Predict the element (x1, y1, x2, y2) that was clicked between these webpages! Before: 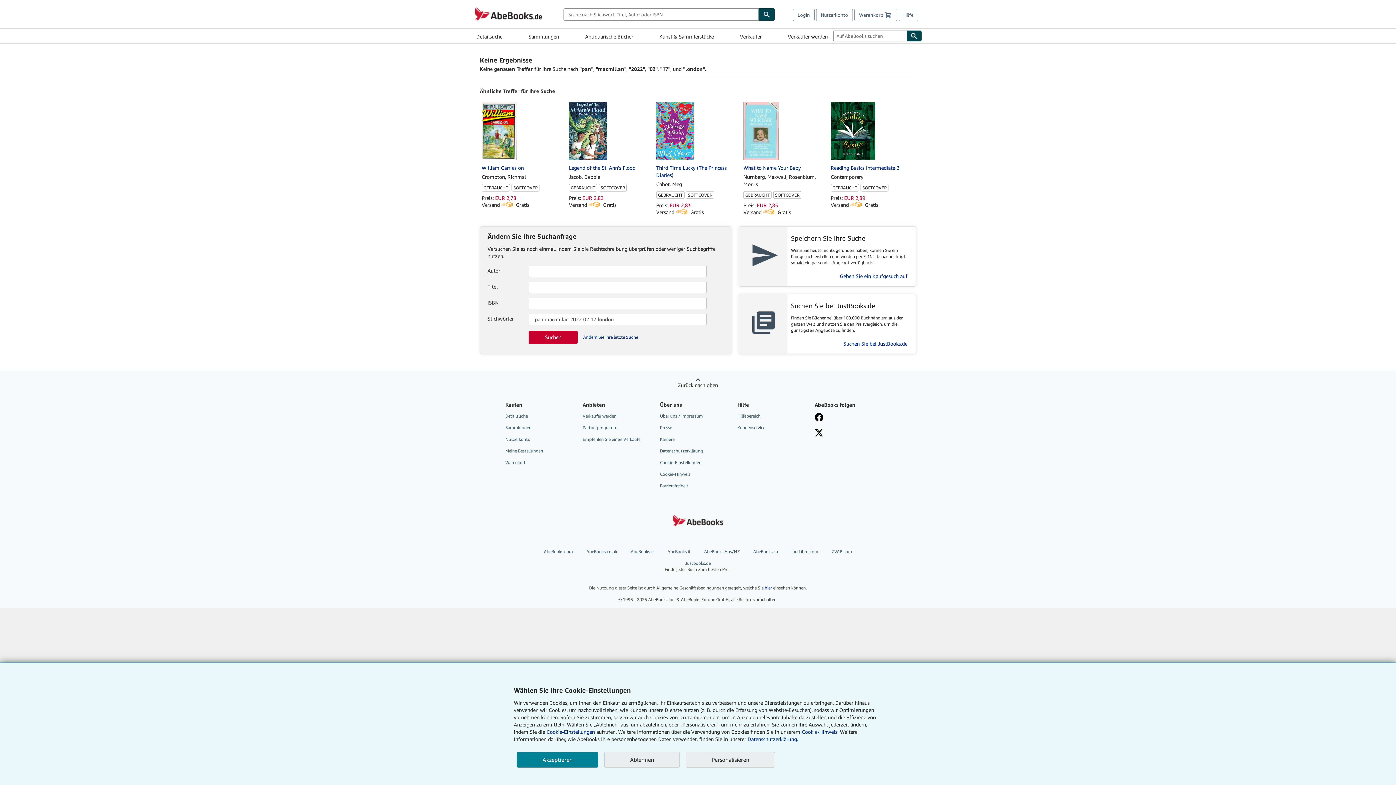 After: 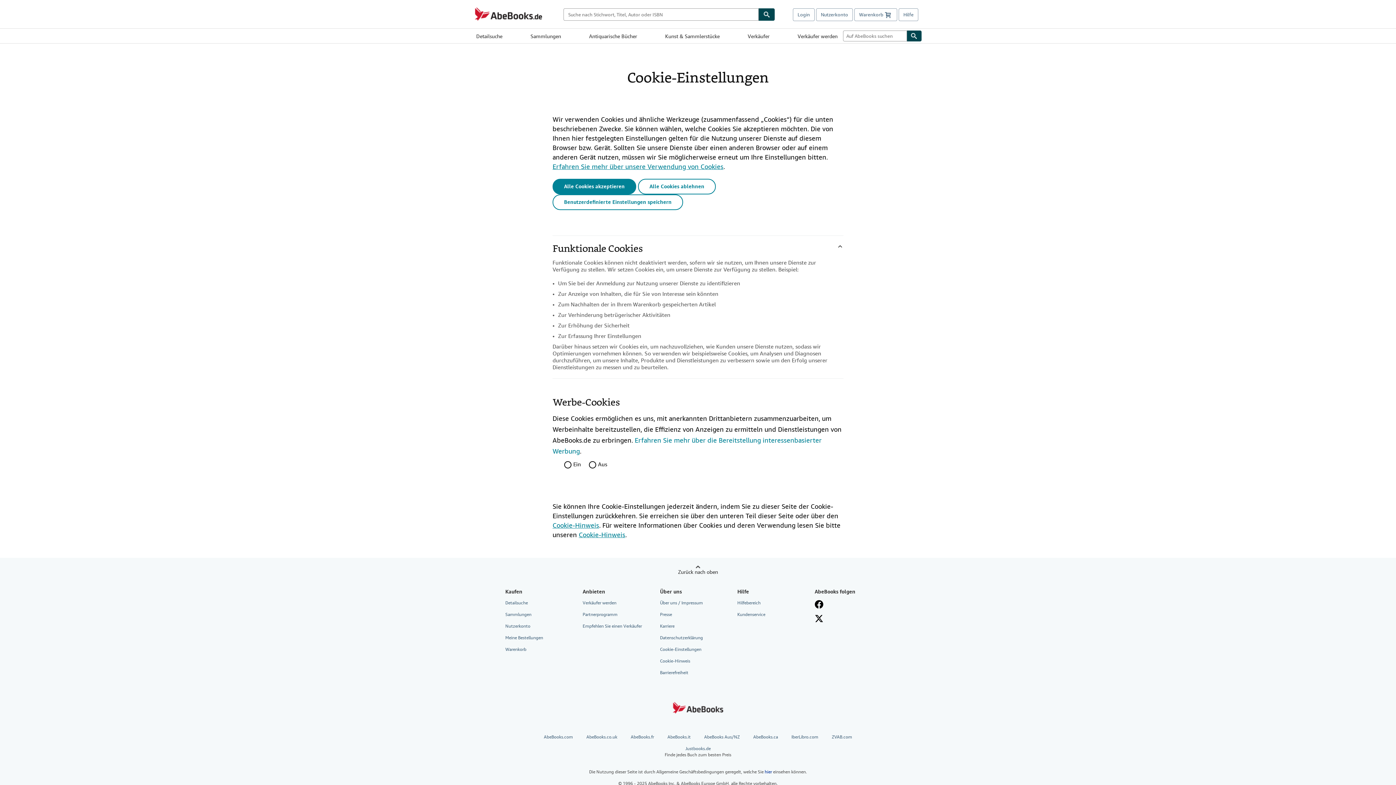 Action: label: Cookie-Einstellungen bbox: (660, 457, 727, 467)